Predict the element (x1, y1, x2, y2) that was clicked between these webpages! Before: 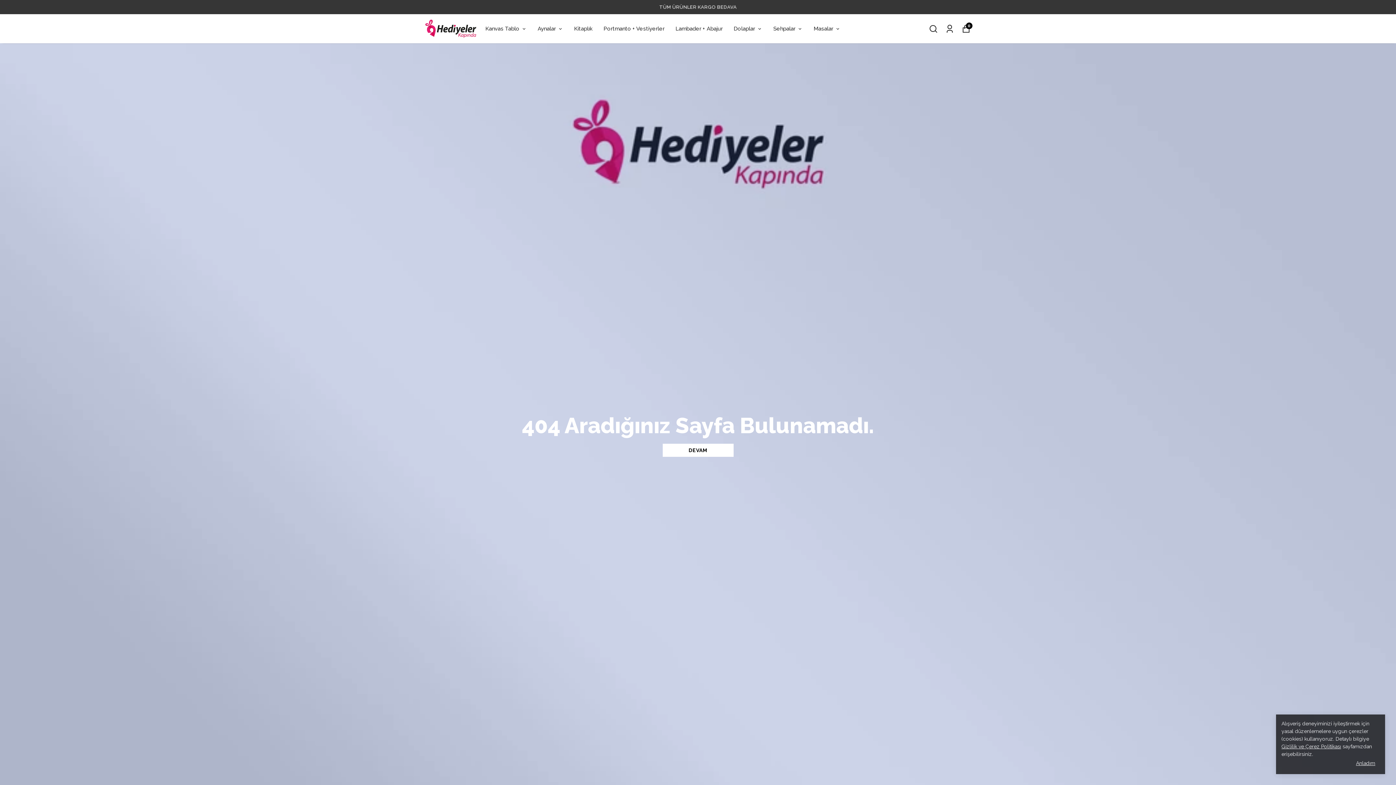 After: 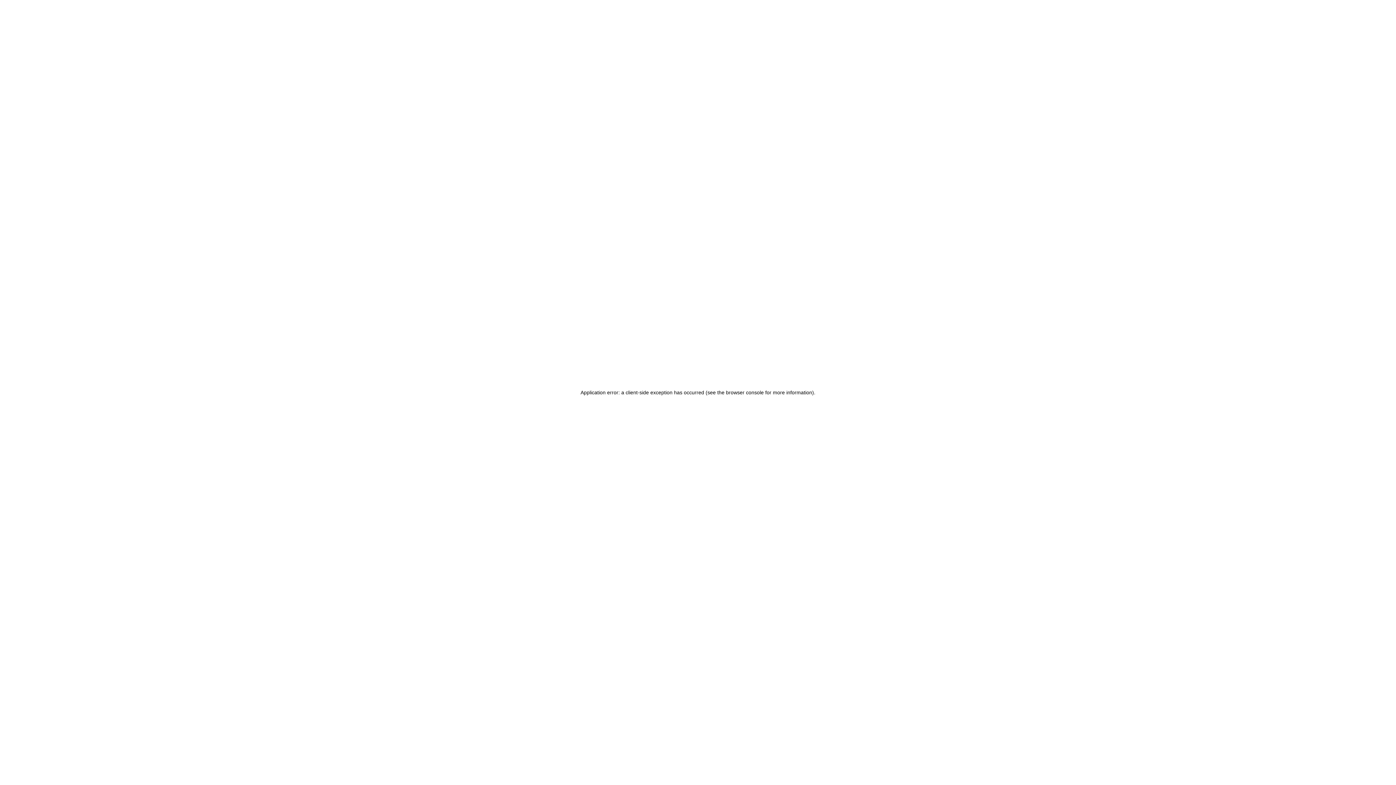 Action: label: Siparişlerim bbox: (945, 24, 954, 33)